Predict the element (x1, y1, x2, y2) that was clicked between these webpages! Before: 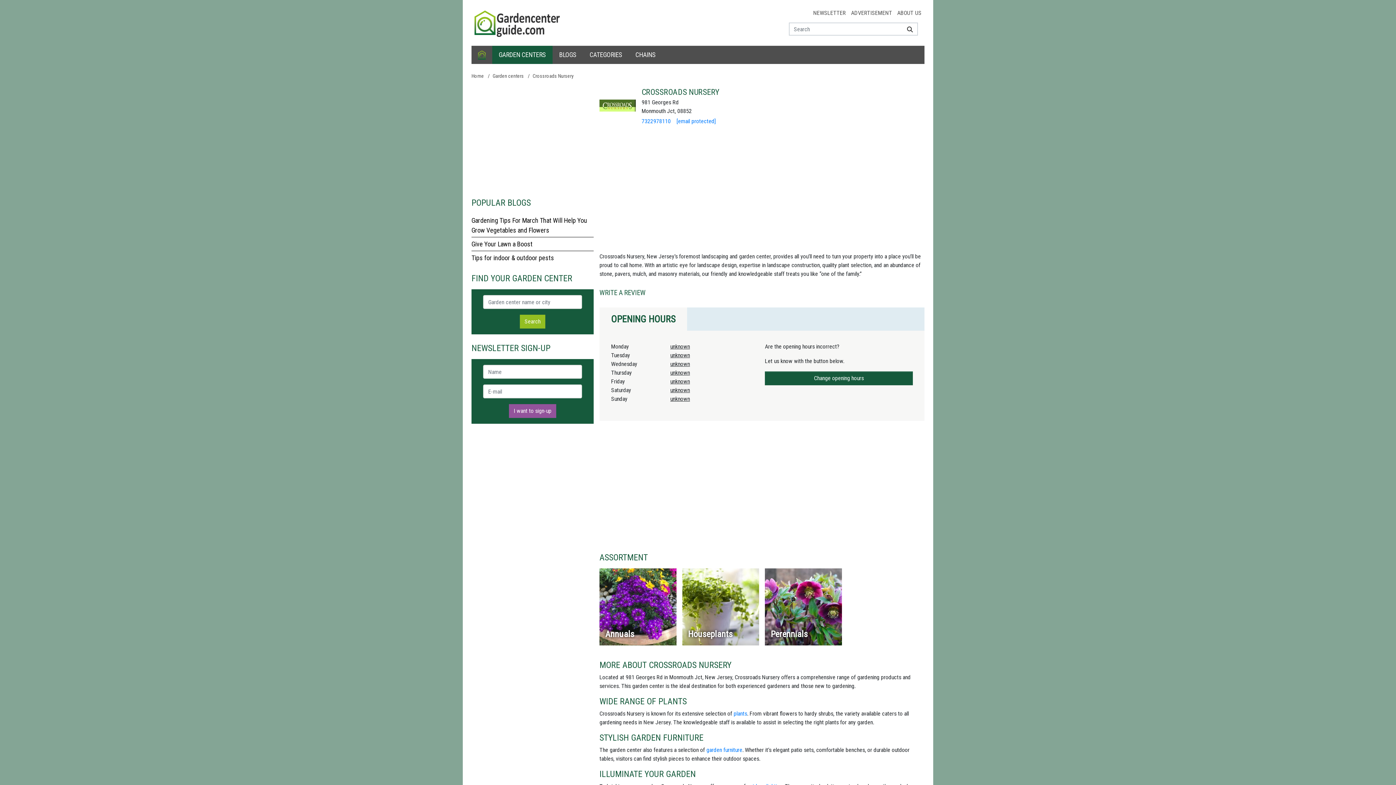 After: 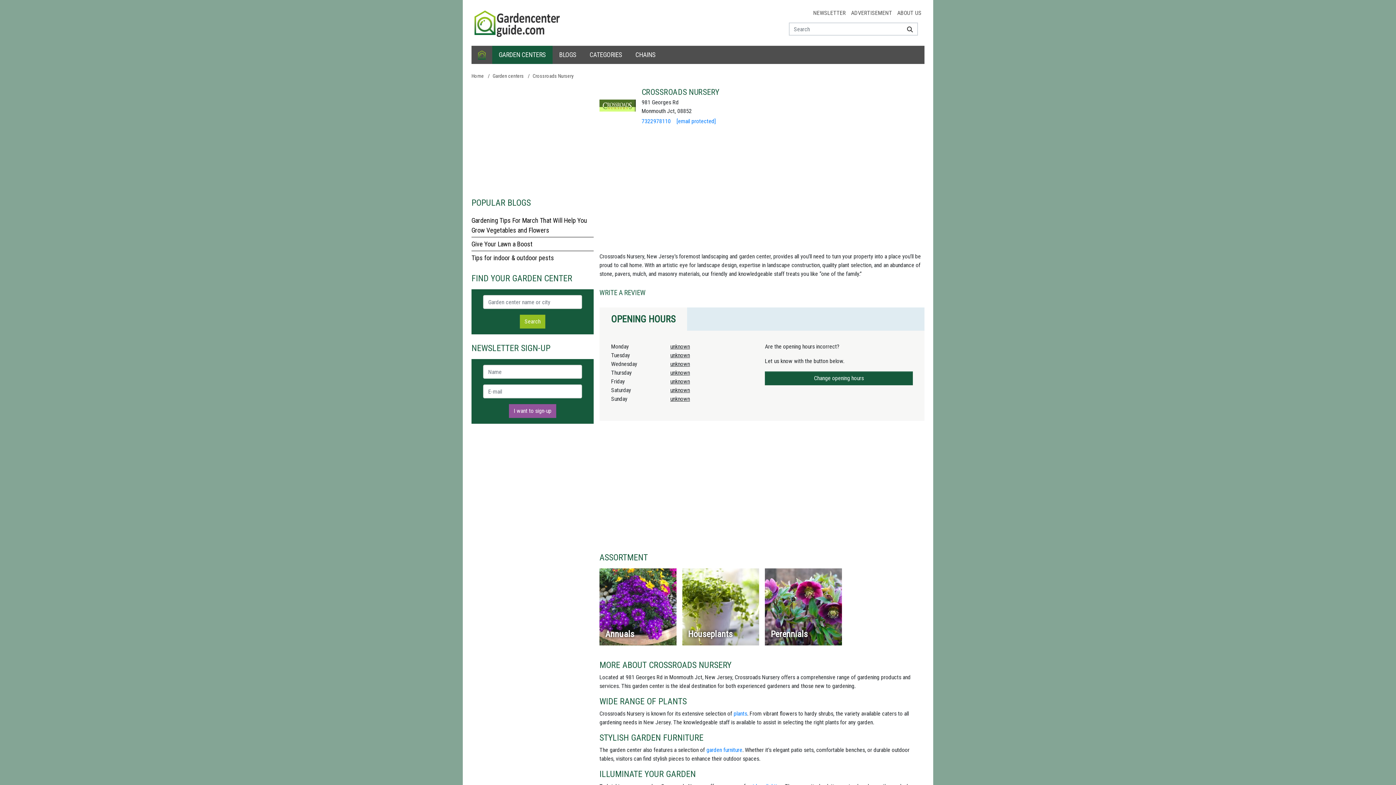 Action: label: OPENING HOURS bbox: (599, 307, 687, 330)